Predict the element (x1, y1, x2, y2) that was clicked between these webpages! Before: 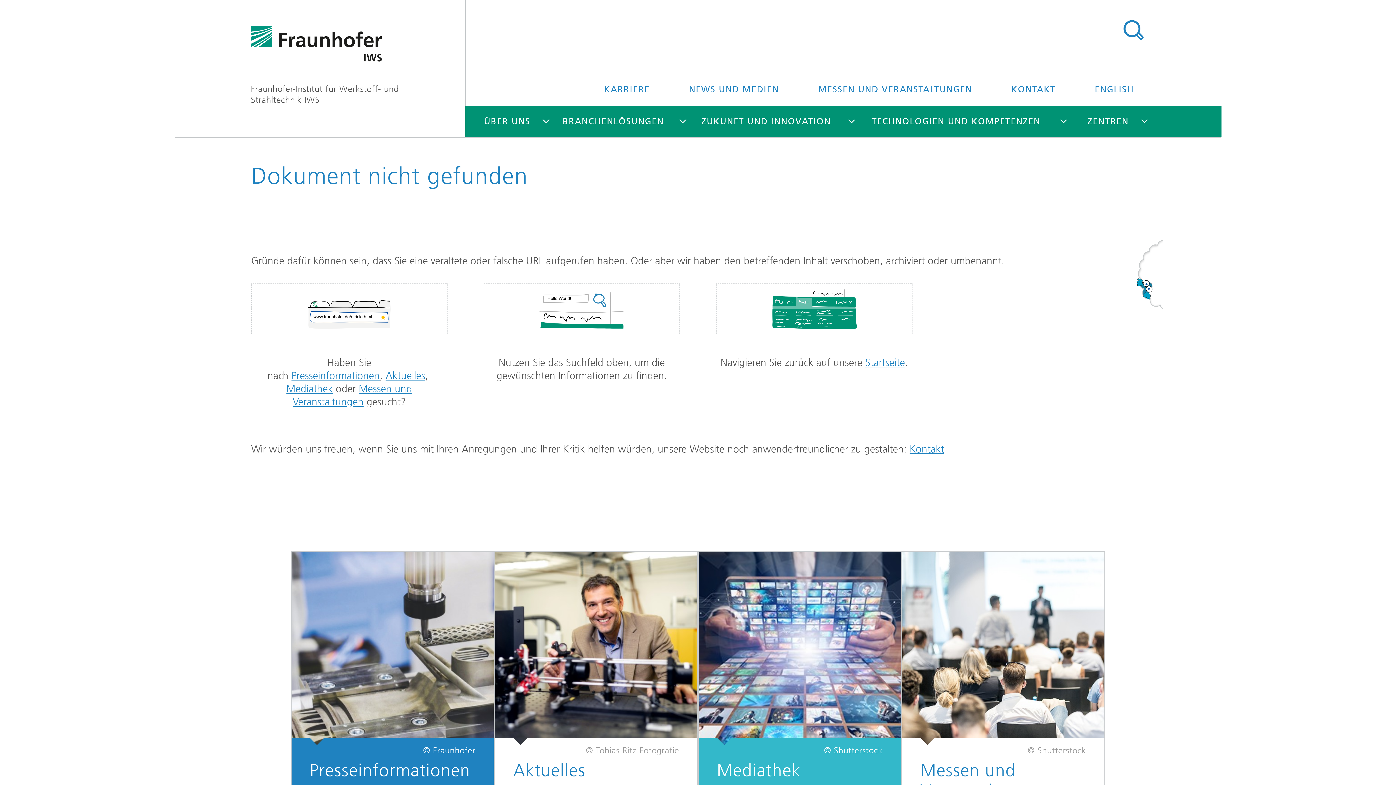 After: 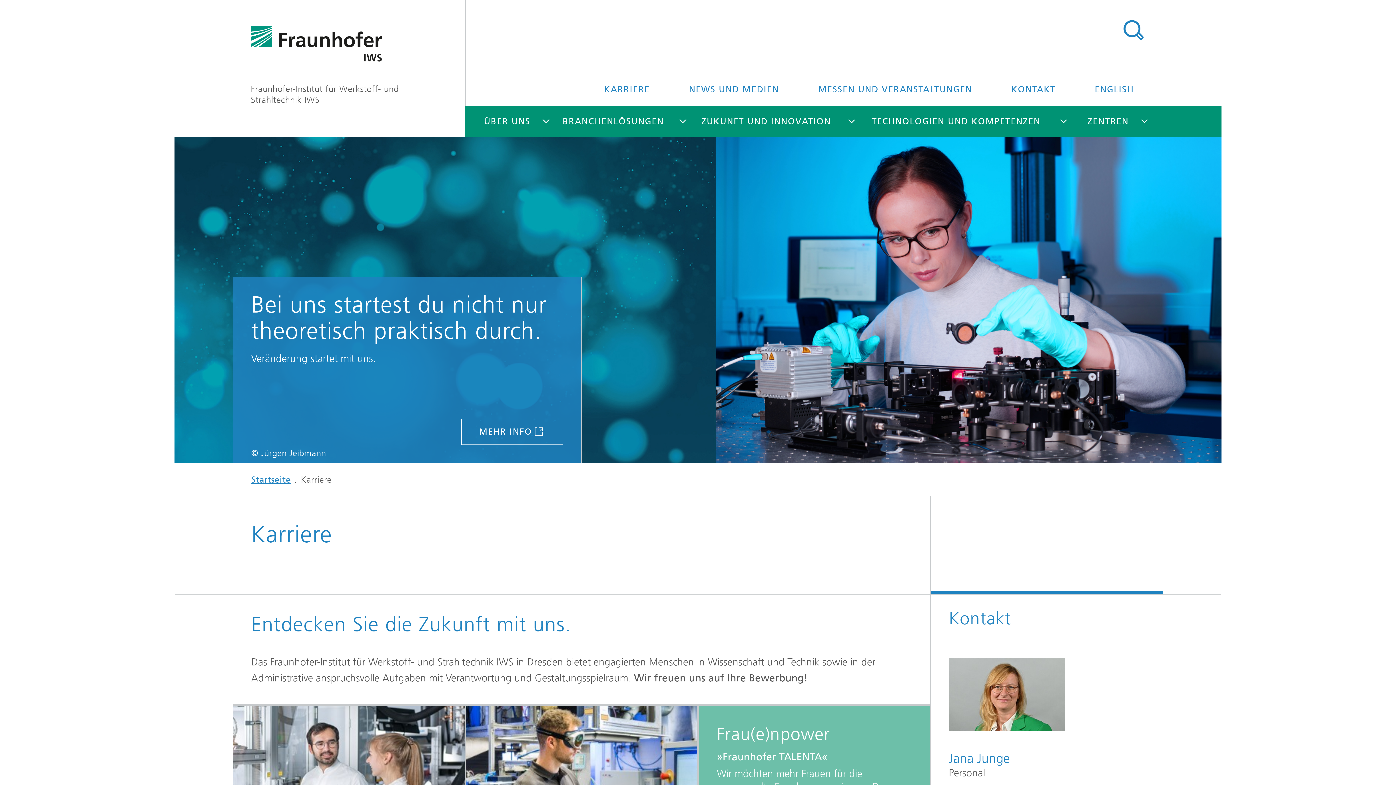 Action: bbox: (586, 73, 668, 105) label: KARRIERE